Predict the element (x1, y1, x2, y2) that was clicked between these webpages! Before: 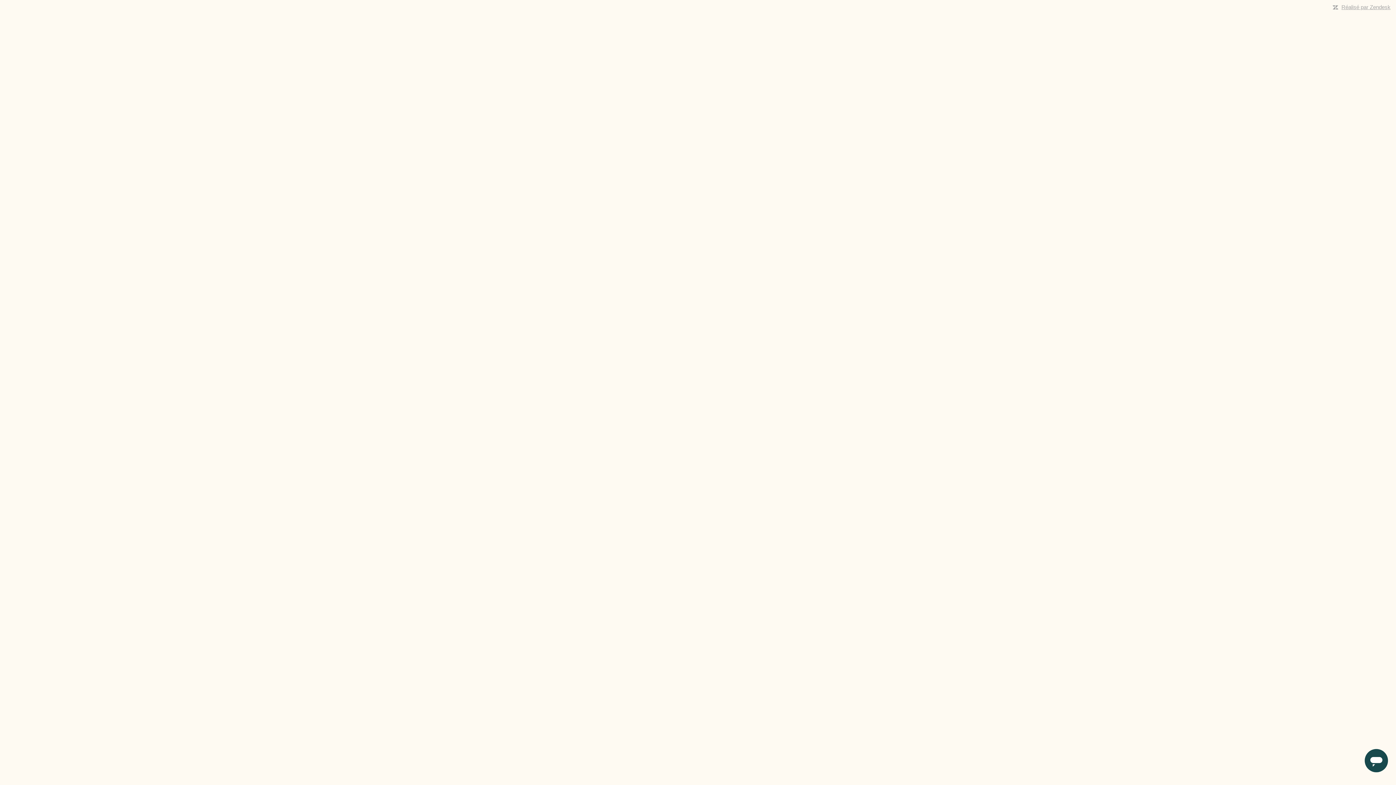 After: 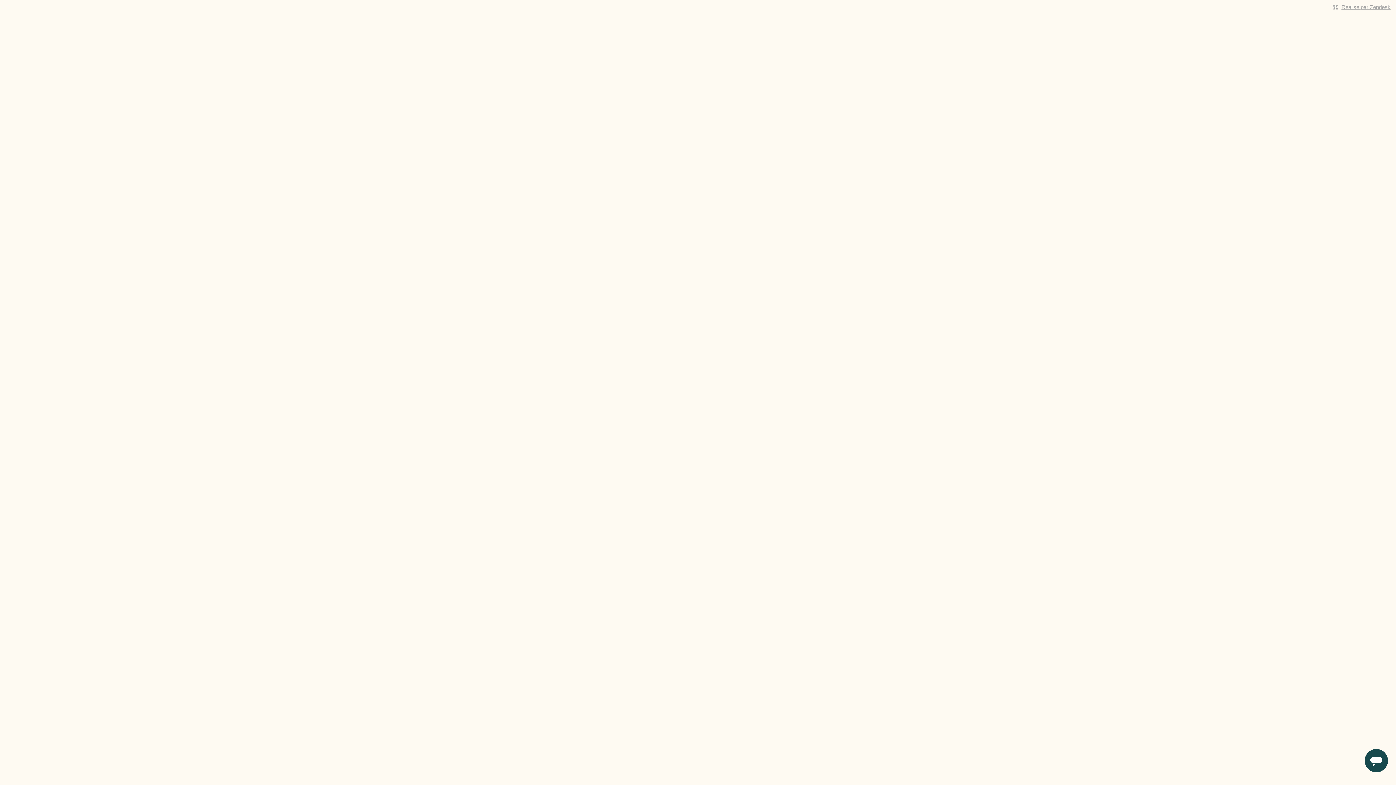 Action: bbox: (1341, 4, 1390, 10) label: Réalisé par Zendesk